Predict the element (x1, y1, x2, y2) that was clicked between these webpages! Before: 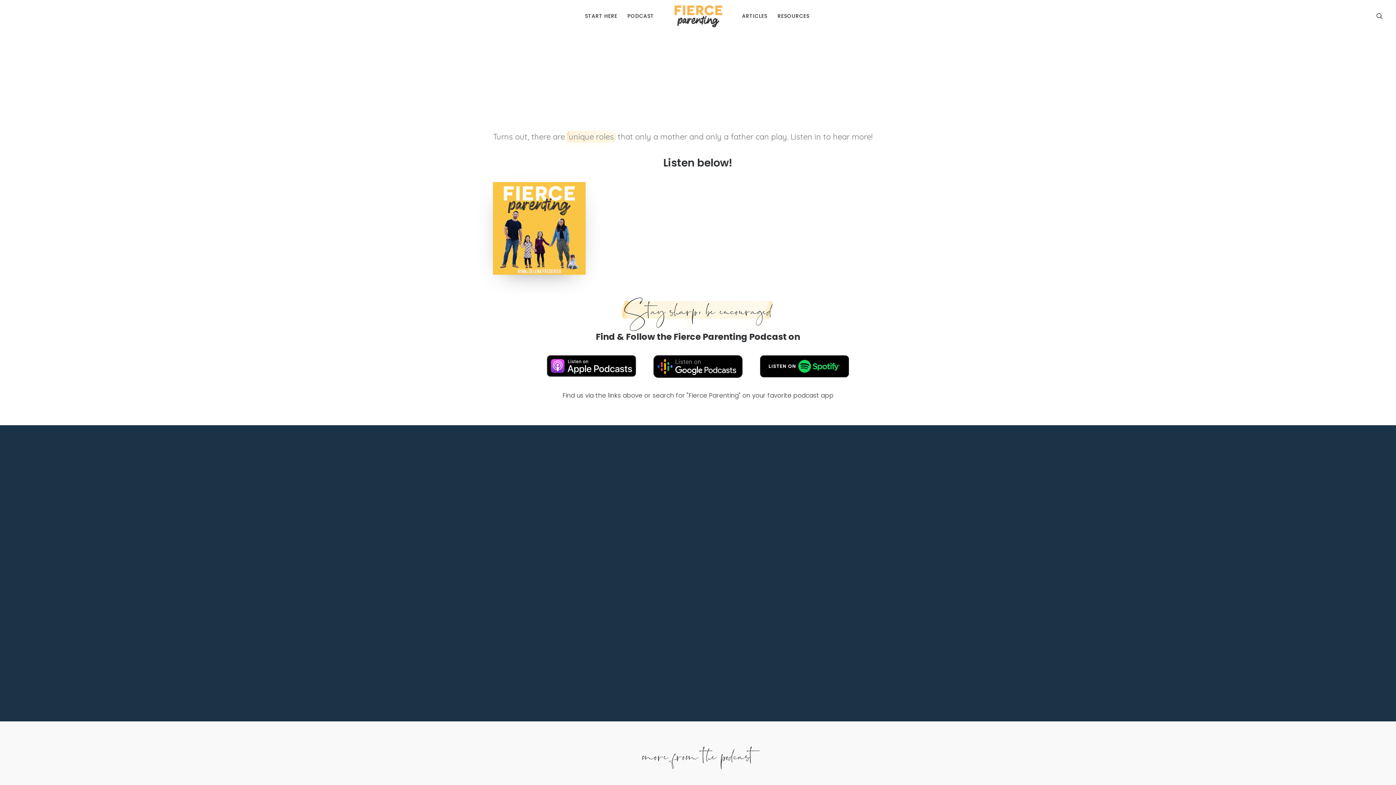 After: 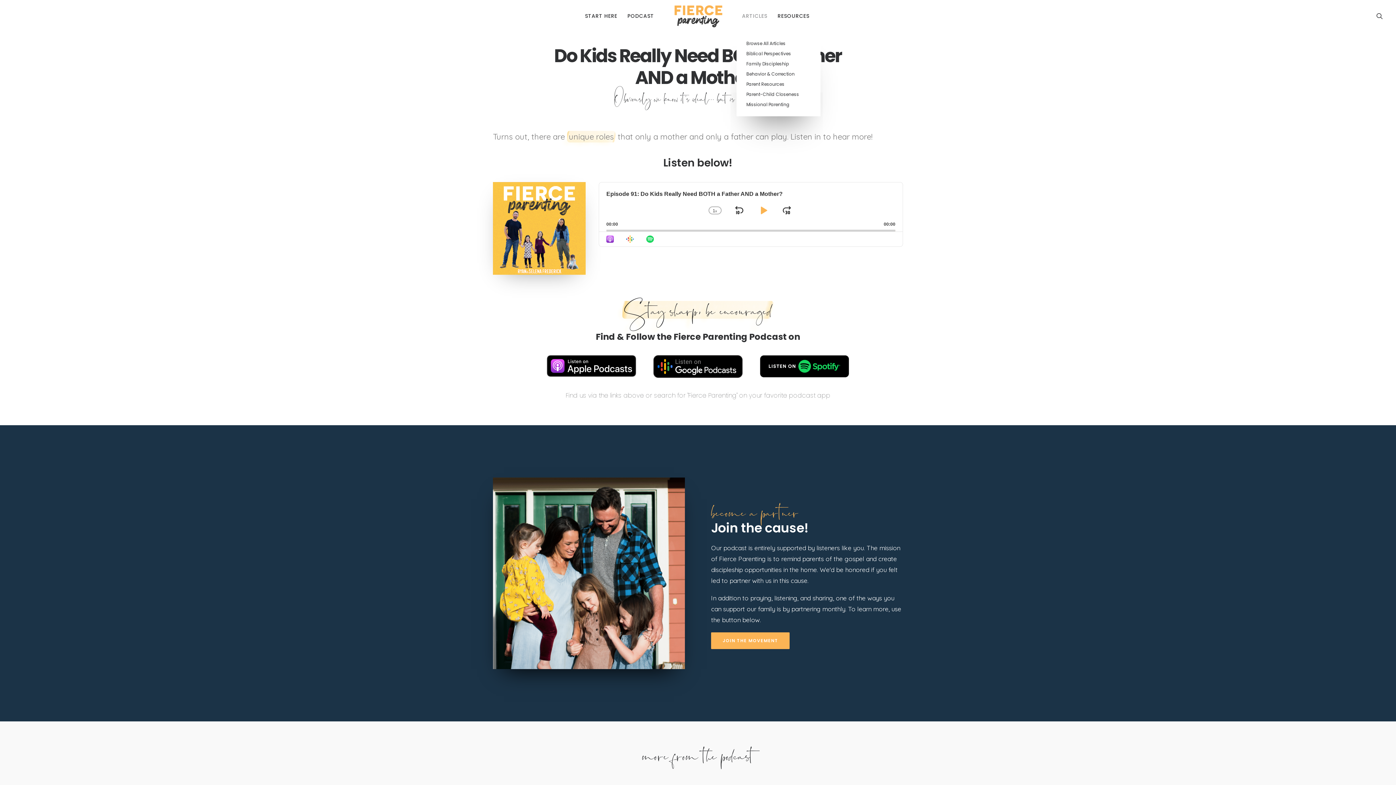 Action: bbox: (737, 0, 772, 32) label: ARTICLES